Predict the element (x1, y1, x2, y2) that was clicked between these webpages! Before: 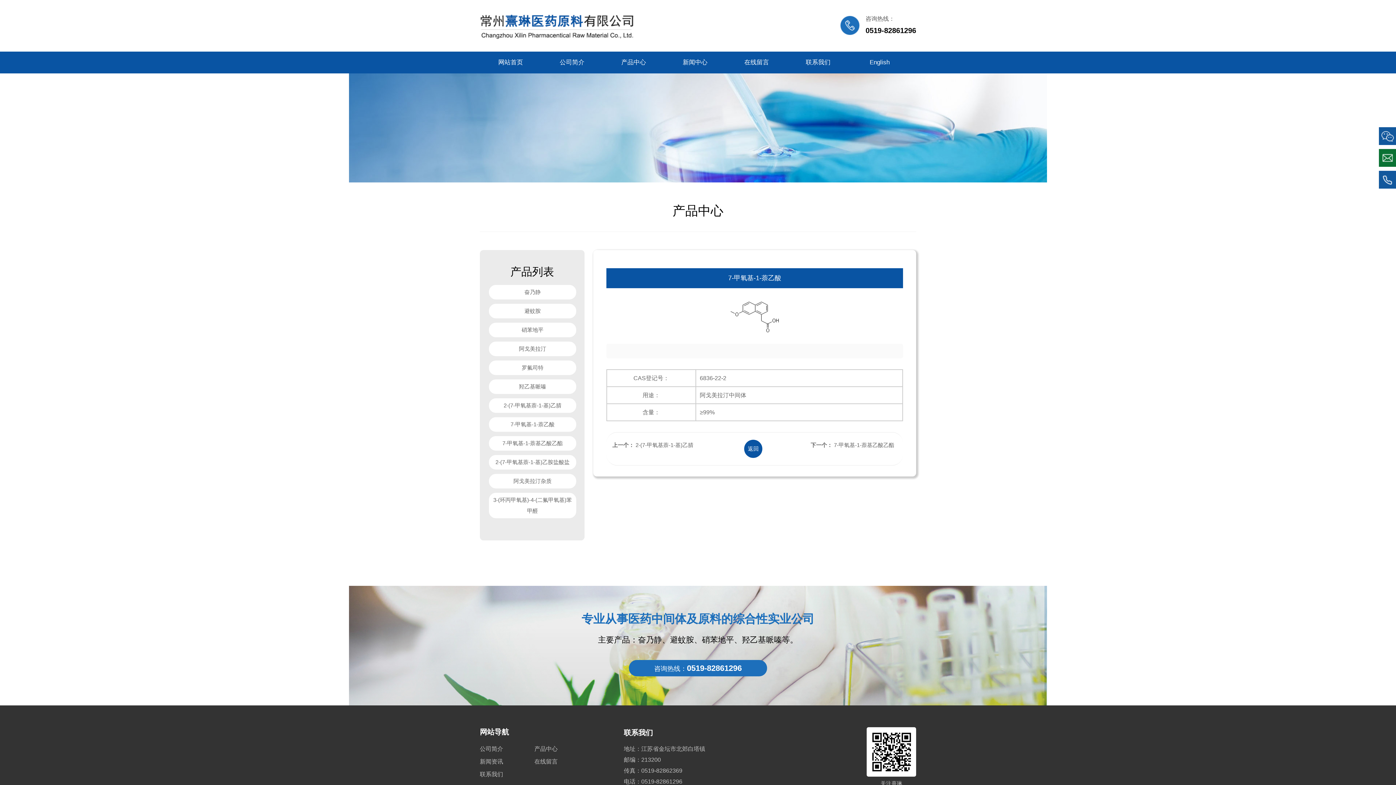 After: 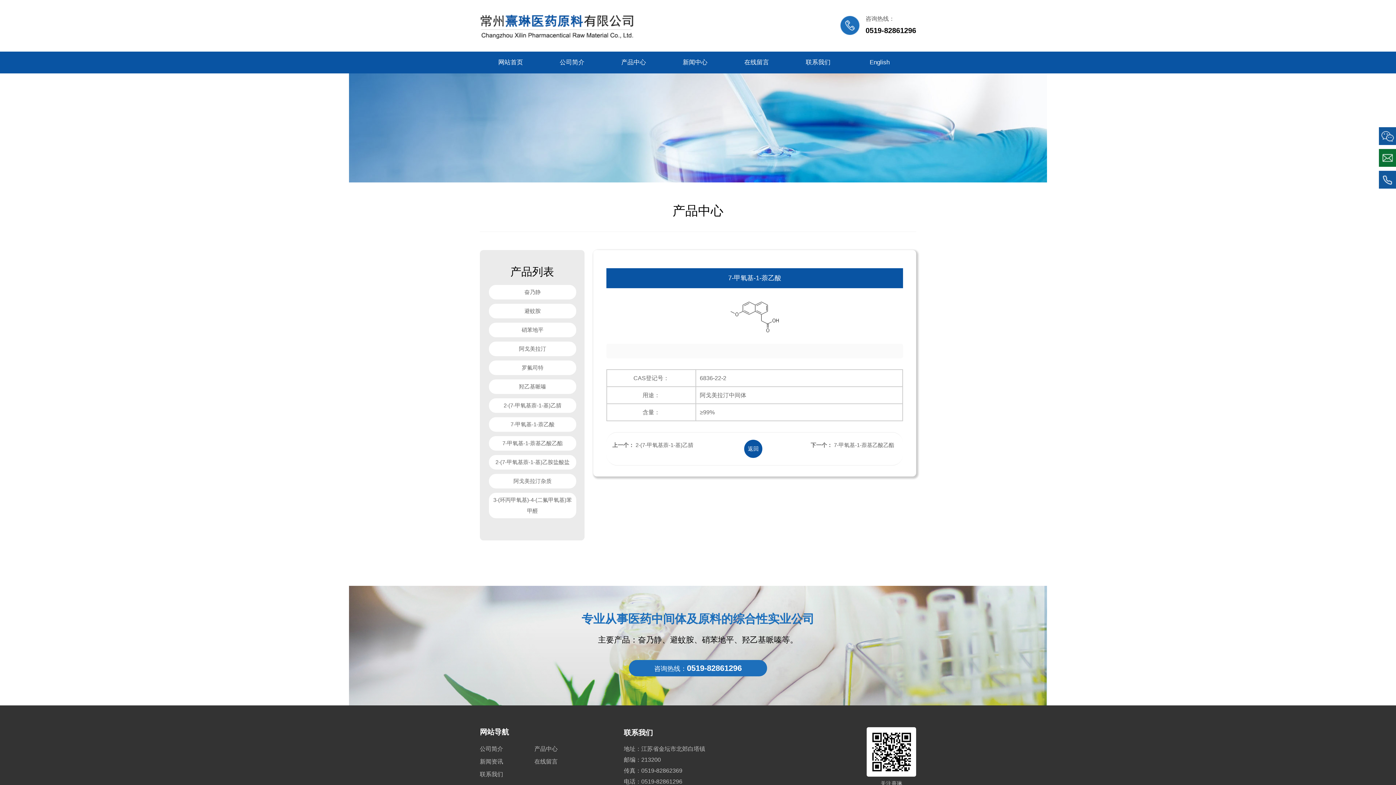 Action: bbox: (488, 417, 576, 432) label: 7-甲氧基-1-萘乙酸